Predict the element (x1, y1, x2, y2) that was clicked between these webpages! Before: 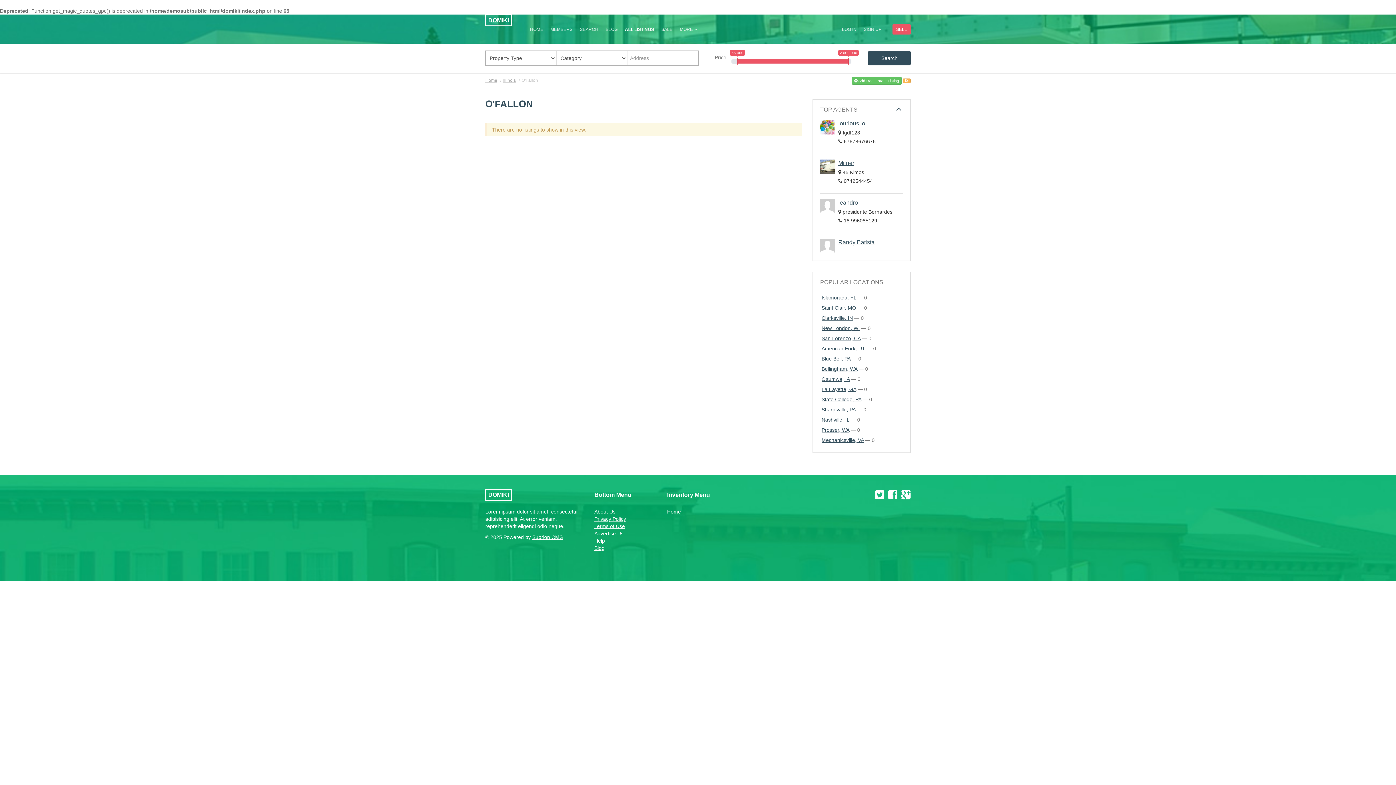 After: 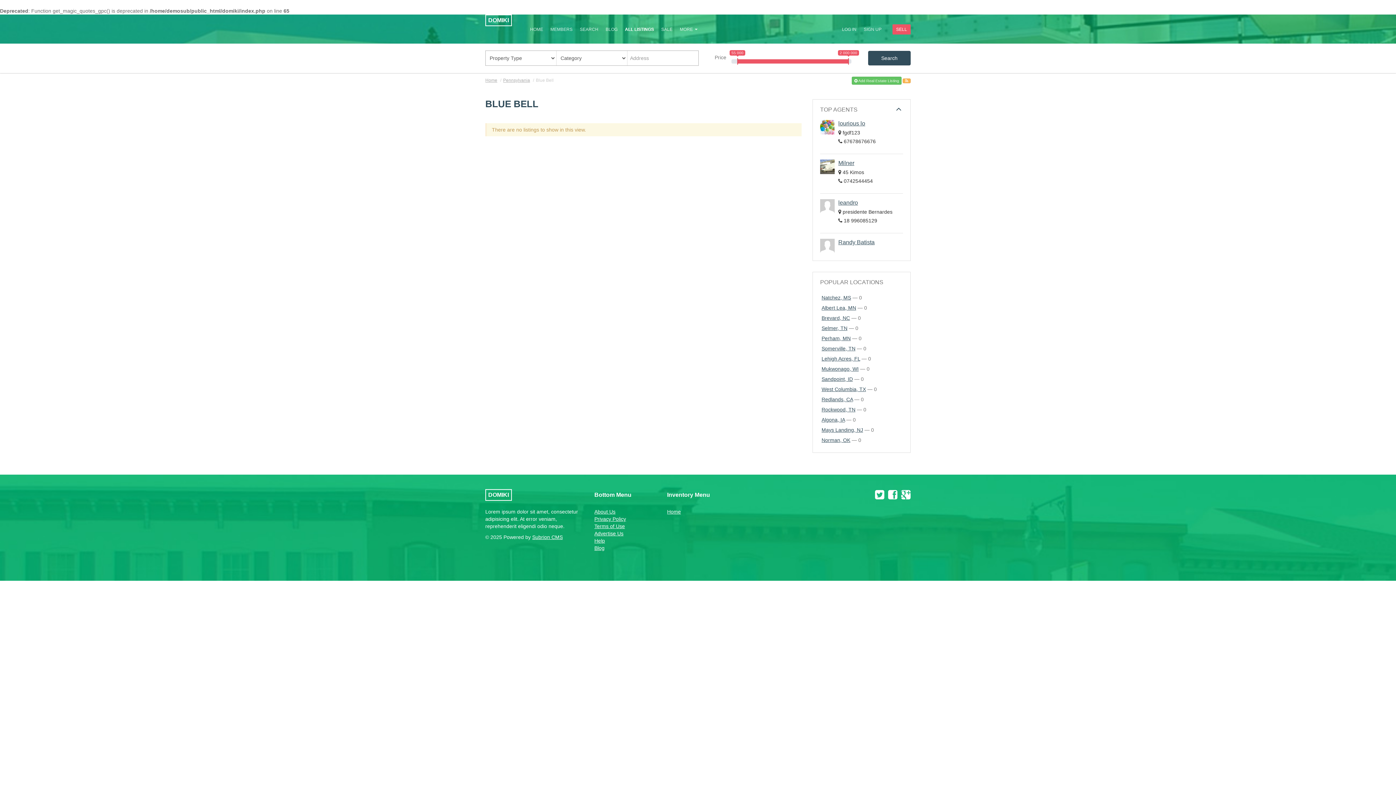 Action: label: Blue Bell, PA bbox: (821, 356, 850, 361)